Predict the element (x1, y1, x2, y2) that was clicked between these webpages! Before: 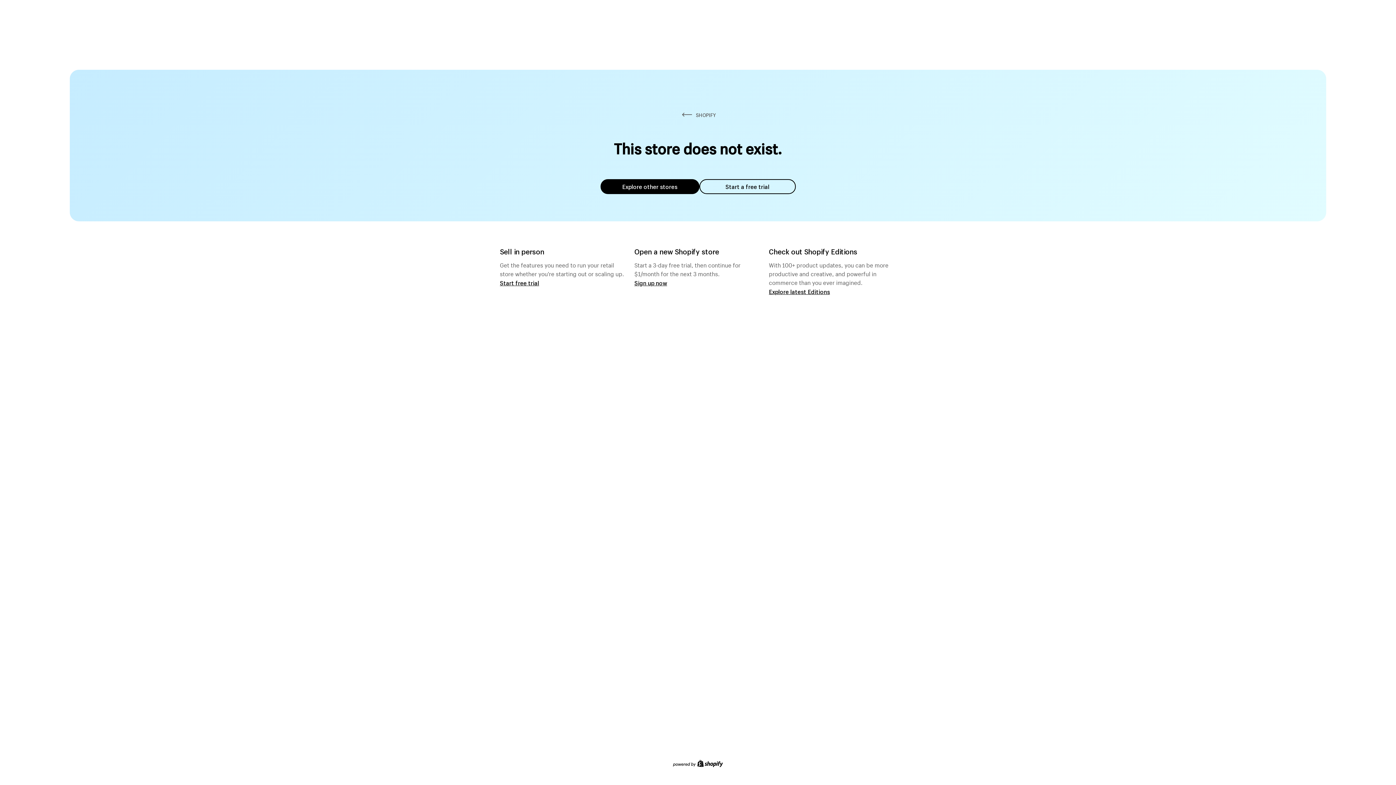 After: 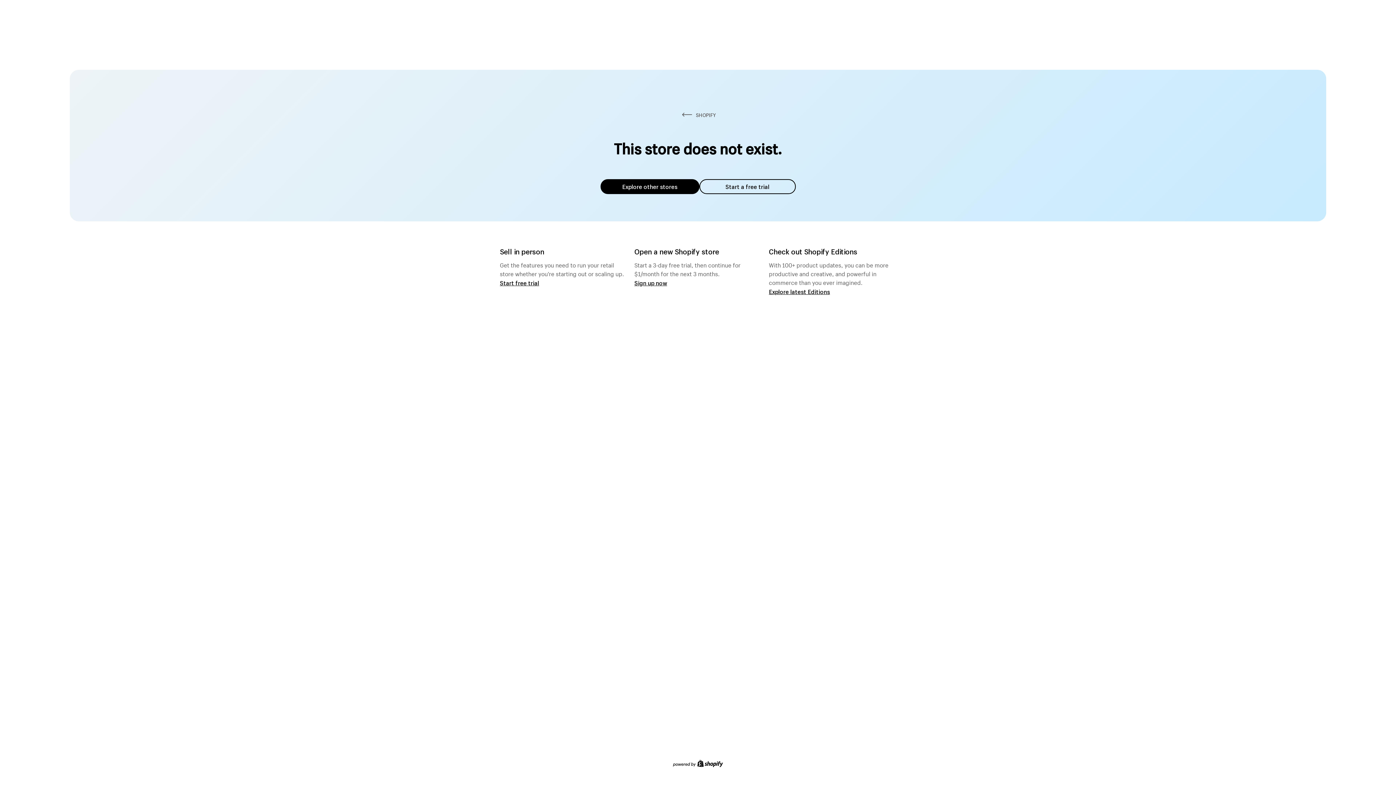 Action: bbox: (600, 179, 699, 194) label: Explore other stores